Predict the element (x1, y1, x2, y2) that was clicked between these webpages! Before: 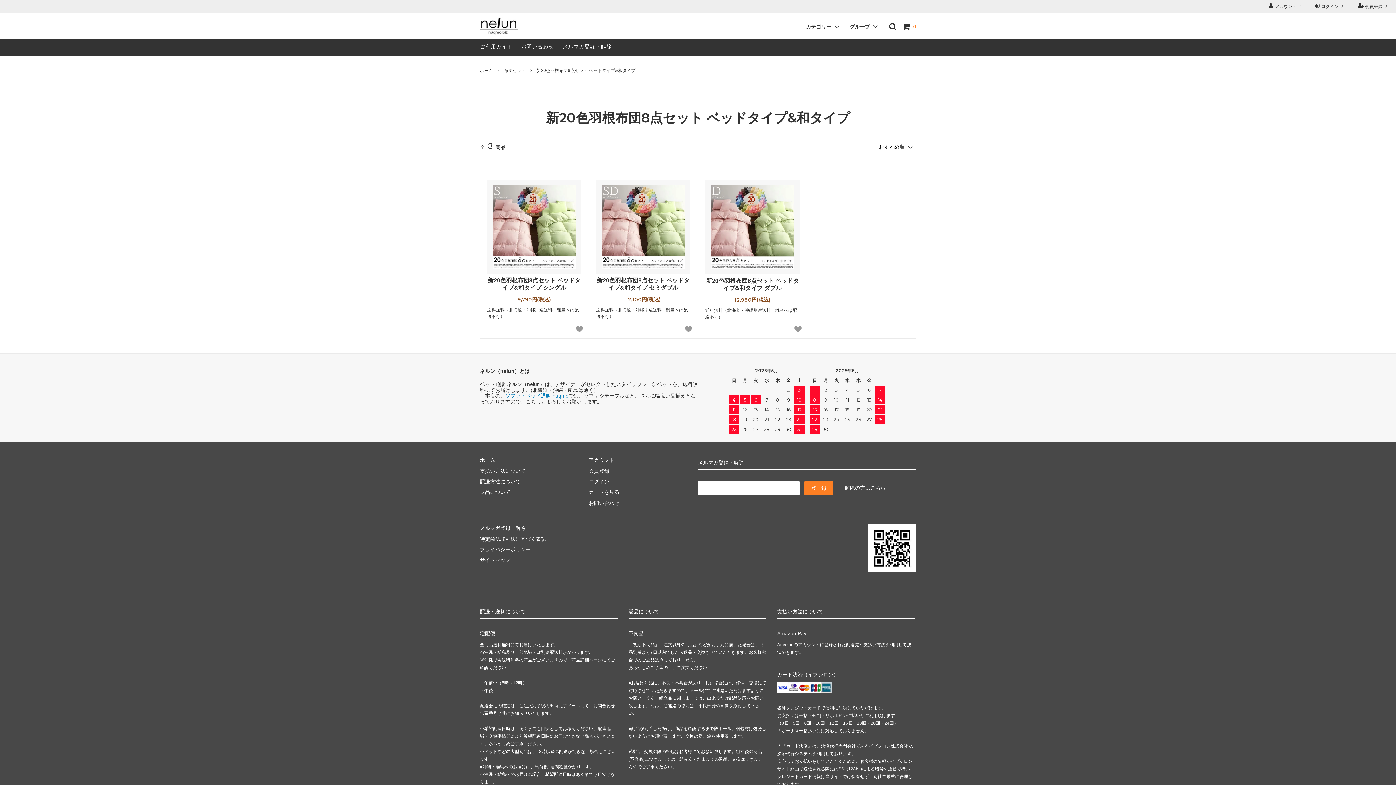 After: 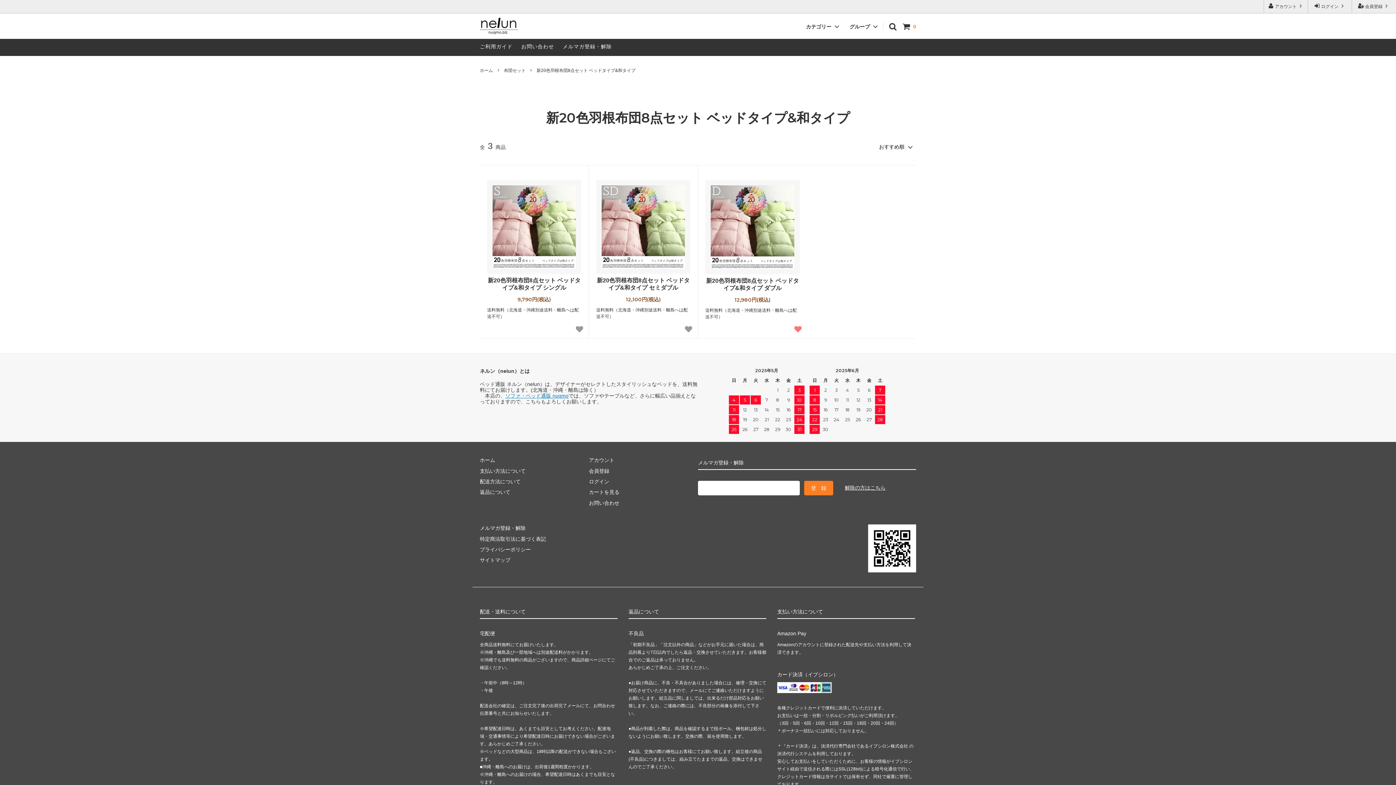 Action: bbox: (792, 324, 803, 334)